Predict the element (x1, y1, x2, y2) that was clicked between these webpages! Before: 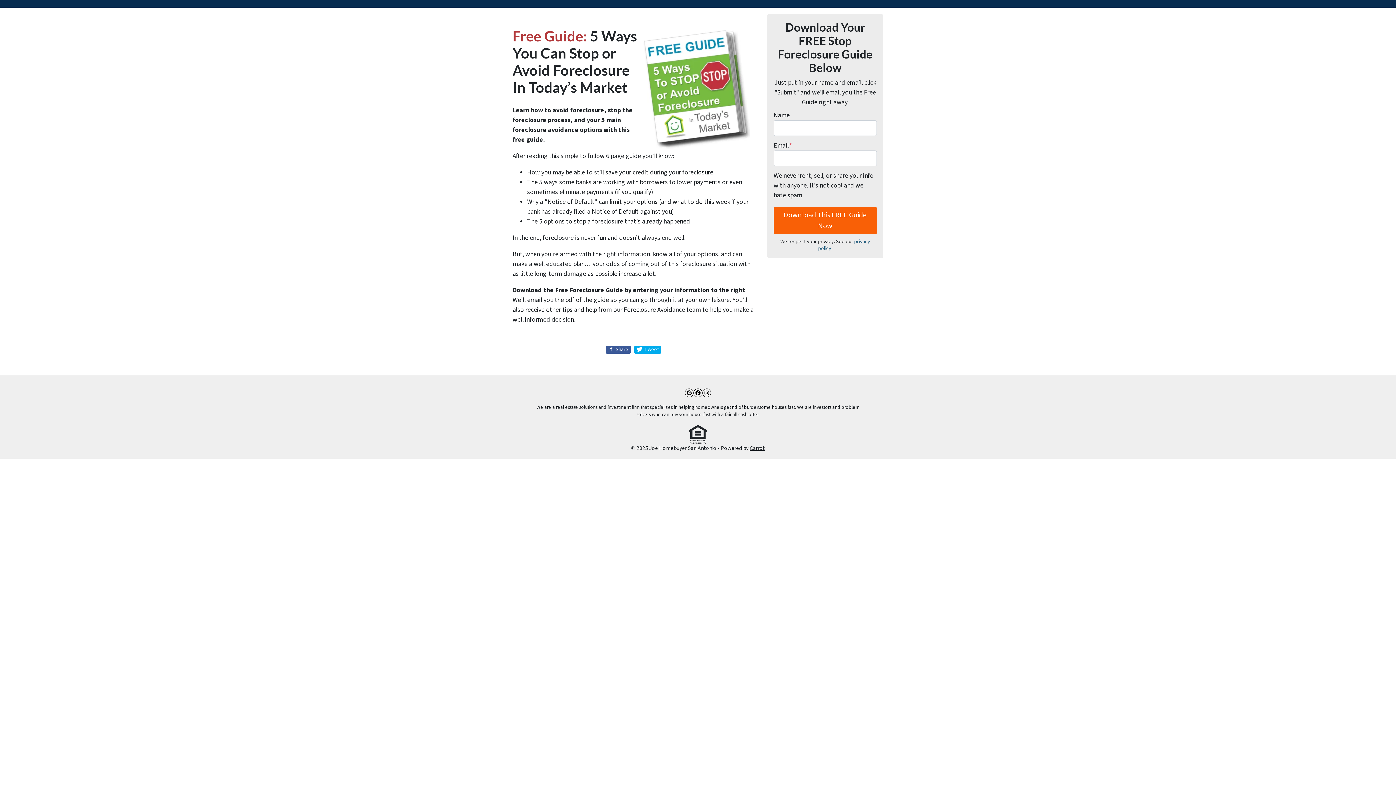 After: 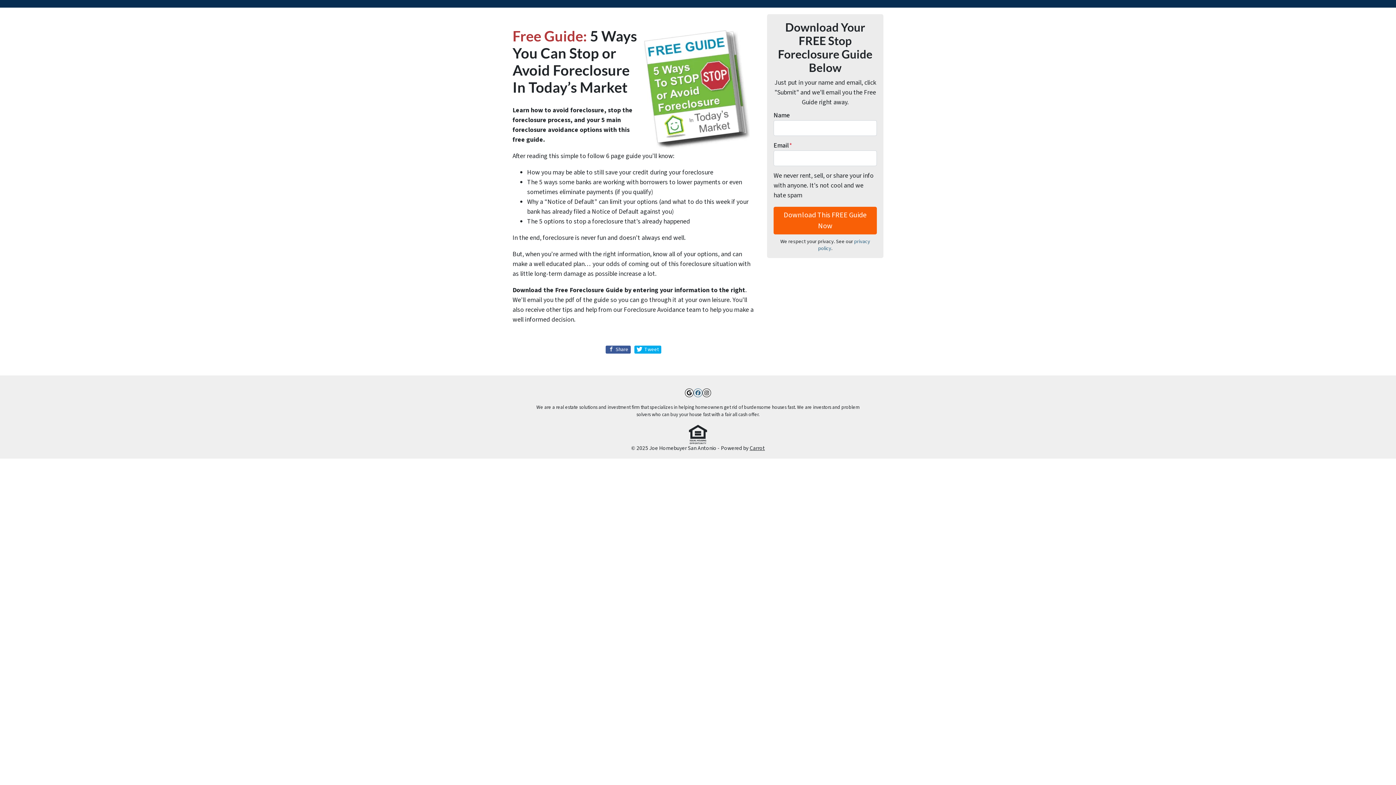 Action: label: Facebook bbox: (693, 388, 702, 397)